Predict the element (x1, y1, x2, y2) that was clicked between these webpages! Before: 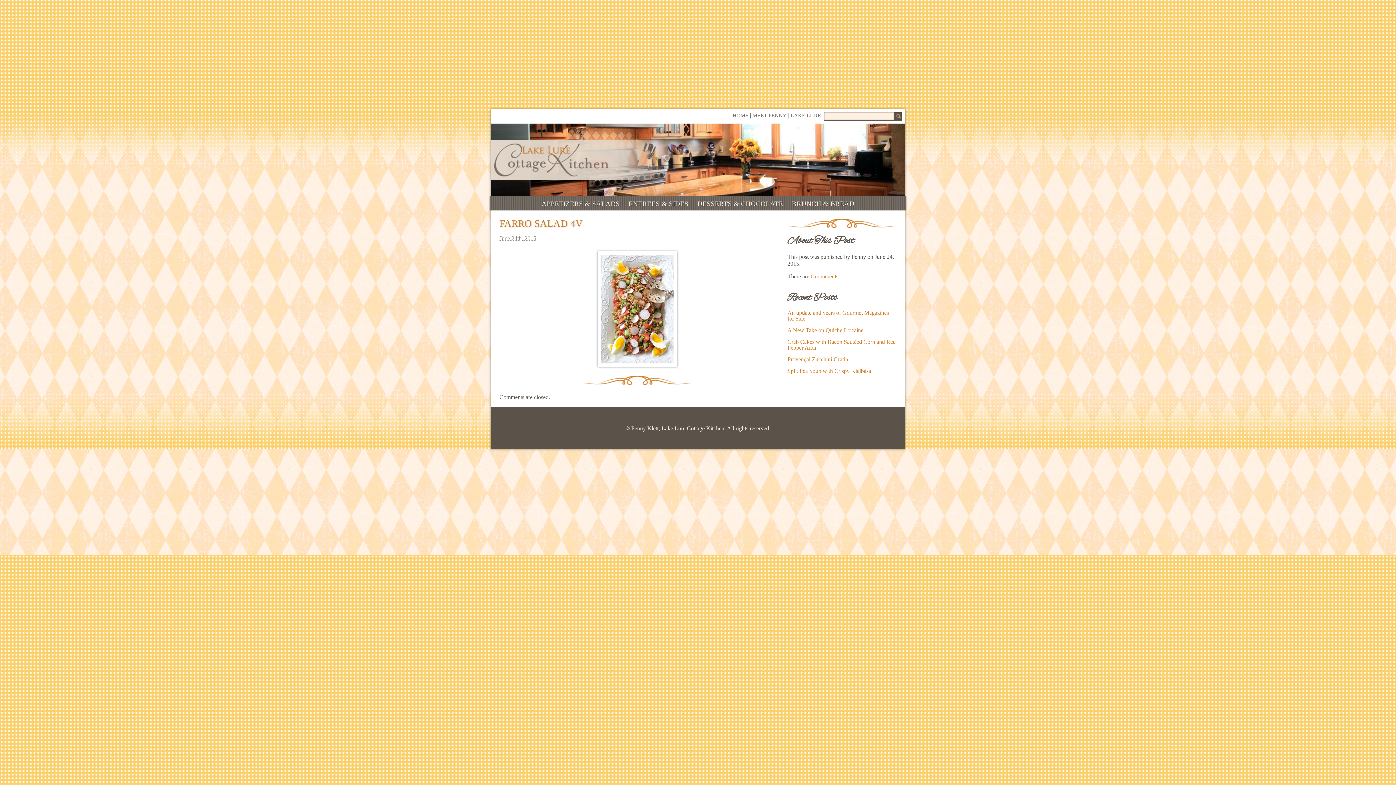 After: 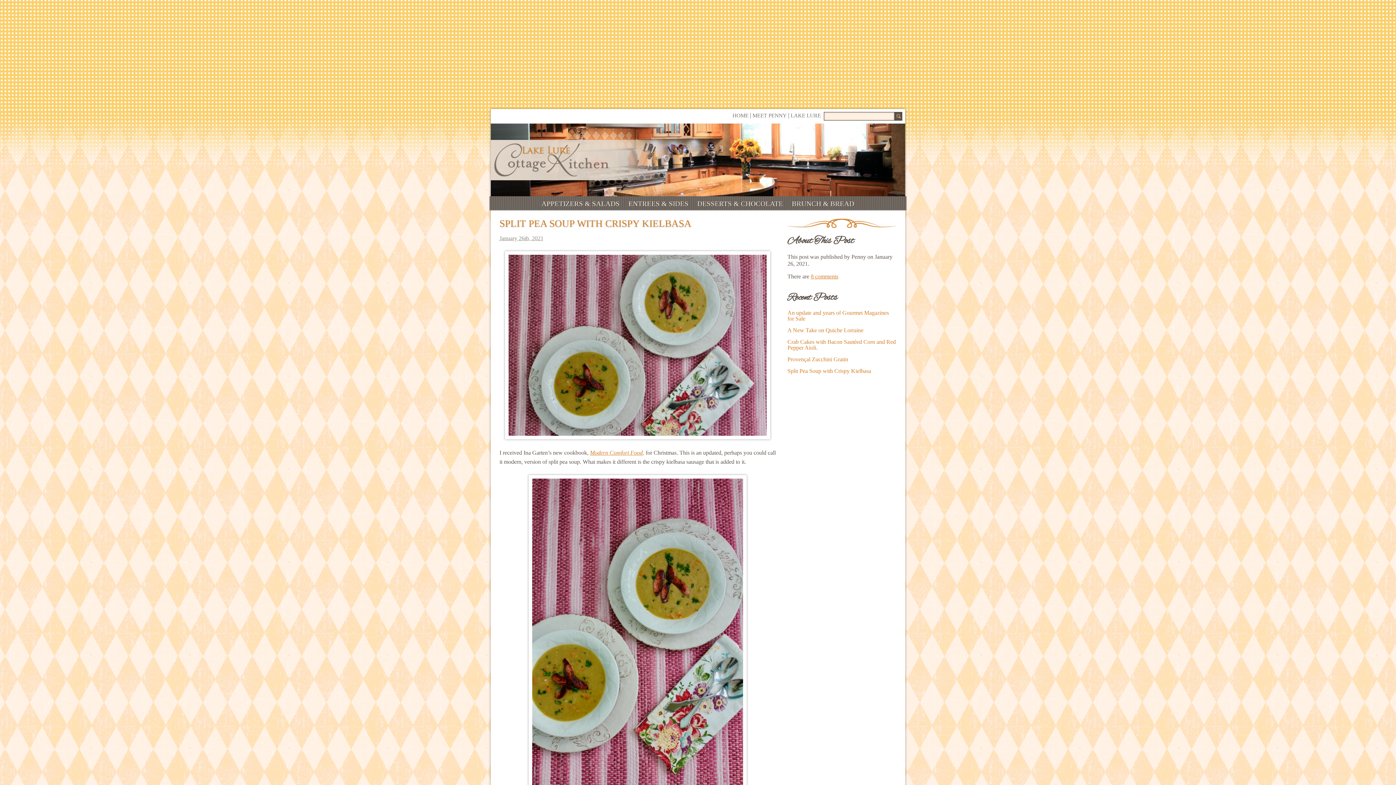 Action: bbox: (787, 368, 871, 374) label: Split Pea Soup with Crispy Kielbasa